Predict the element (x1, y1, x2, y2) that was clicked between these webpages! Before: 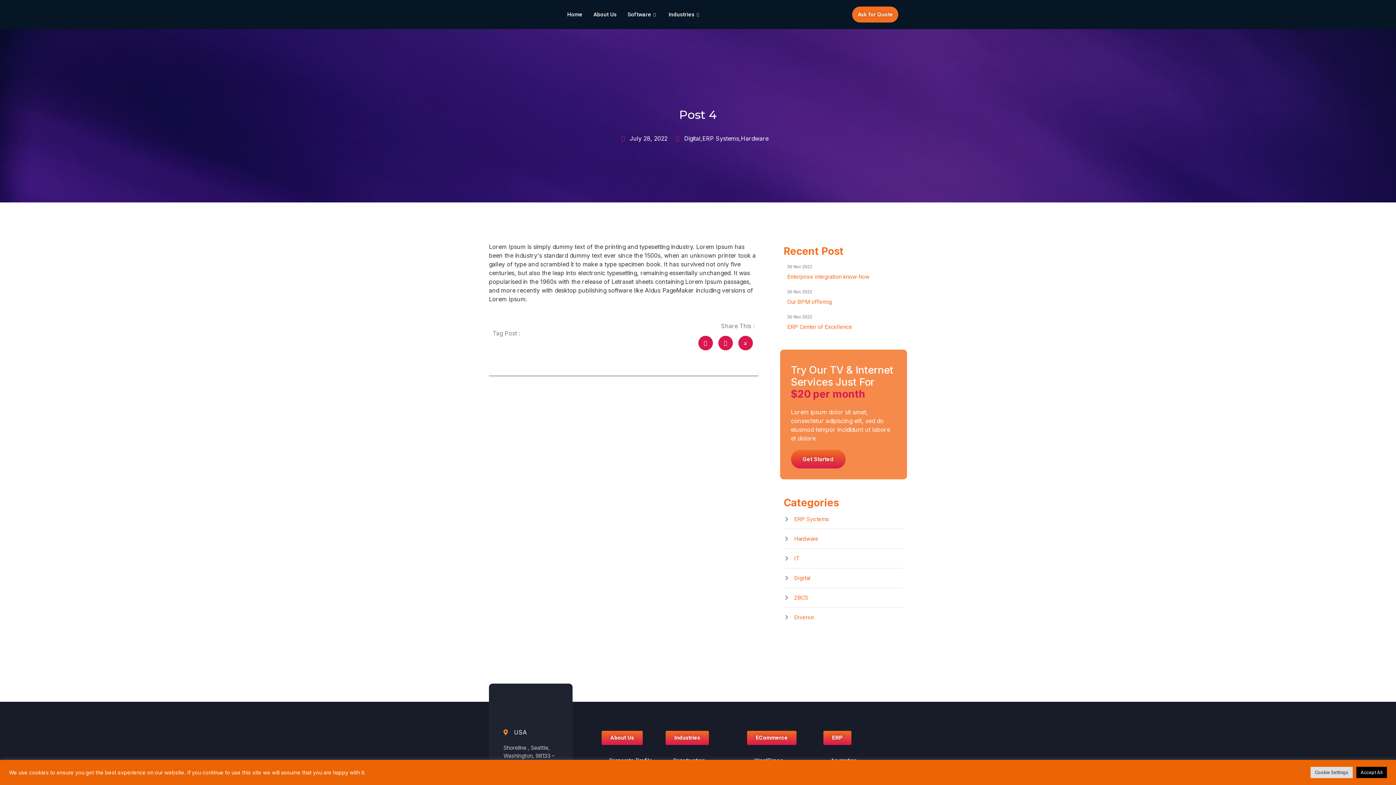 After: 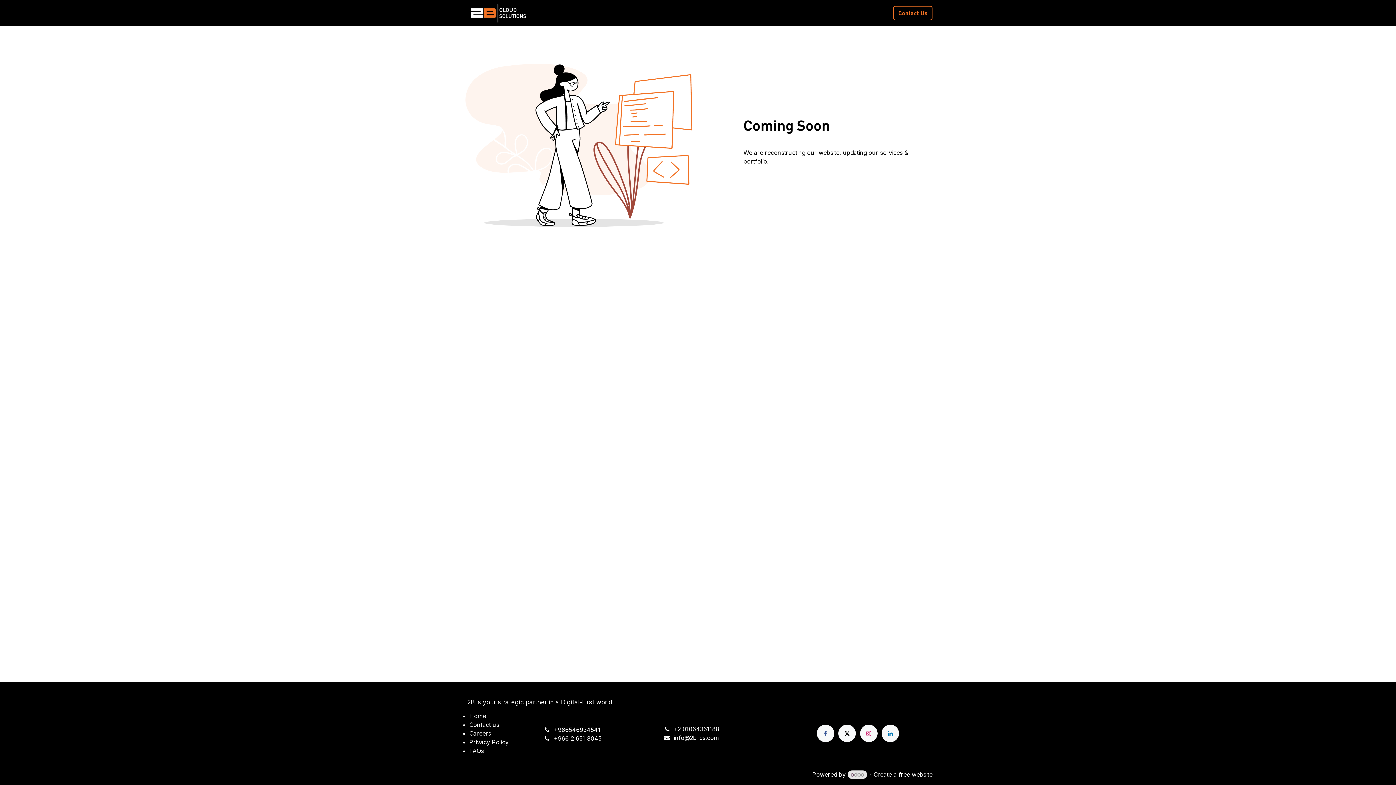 Action: bbox: (823, 731, 851, 745) label: ERP